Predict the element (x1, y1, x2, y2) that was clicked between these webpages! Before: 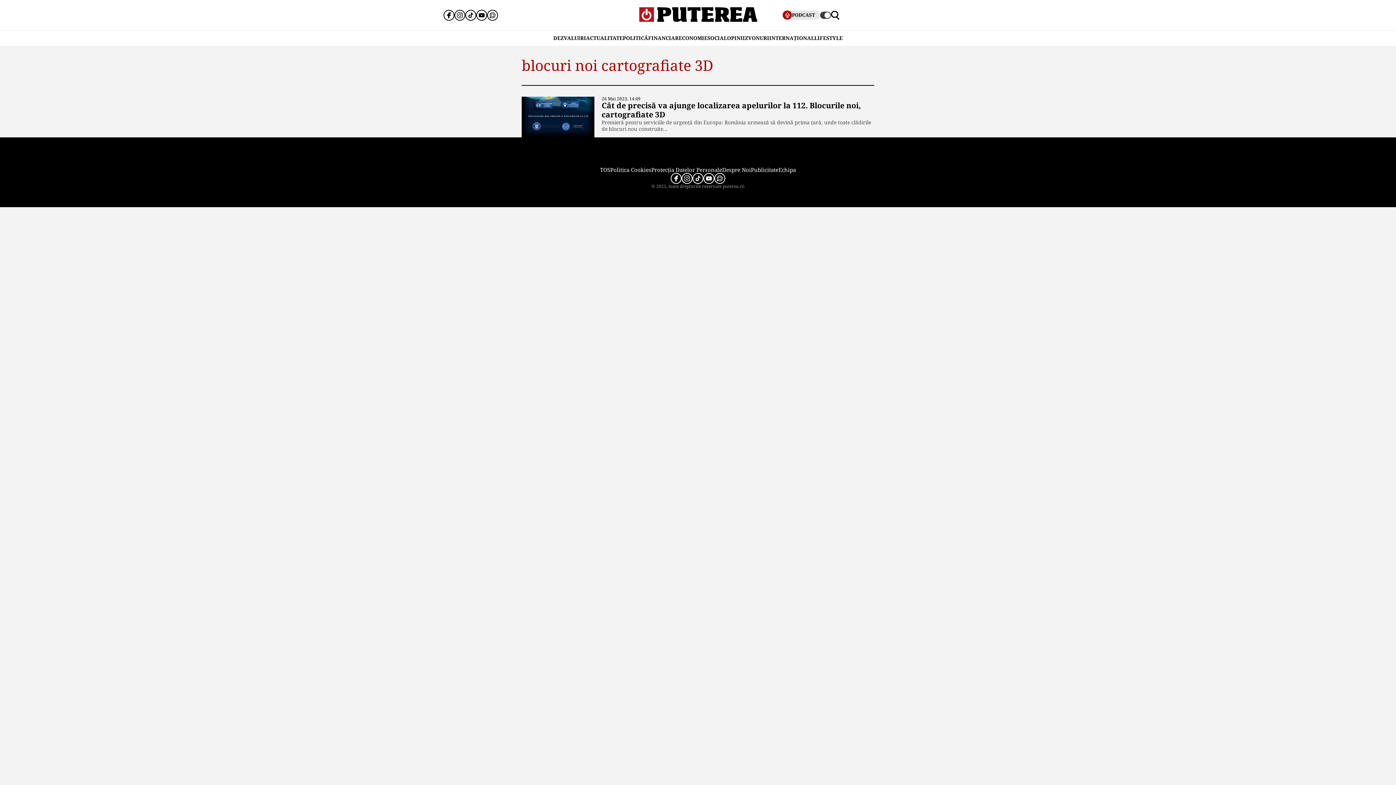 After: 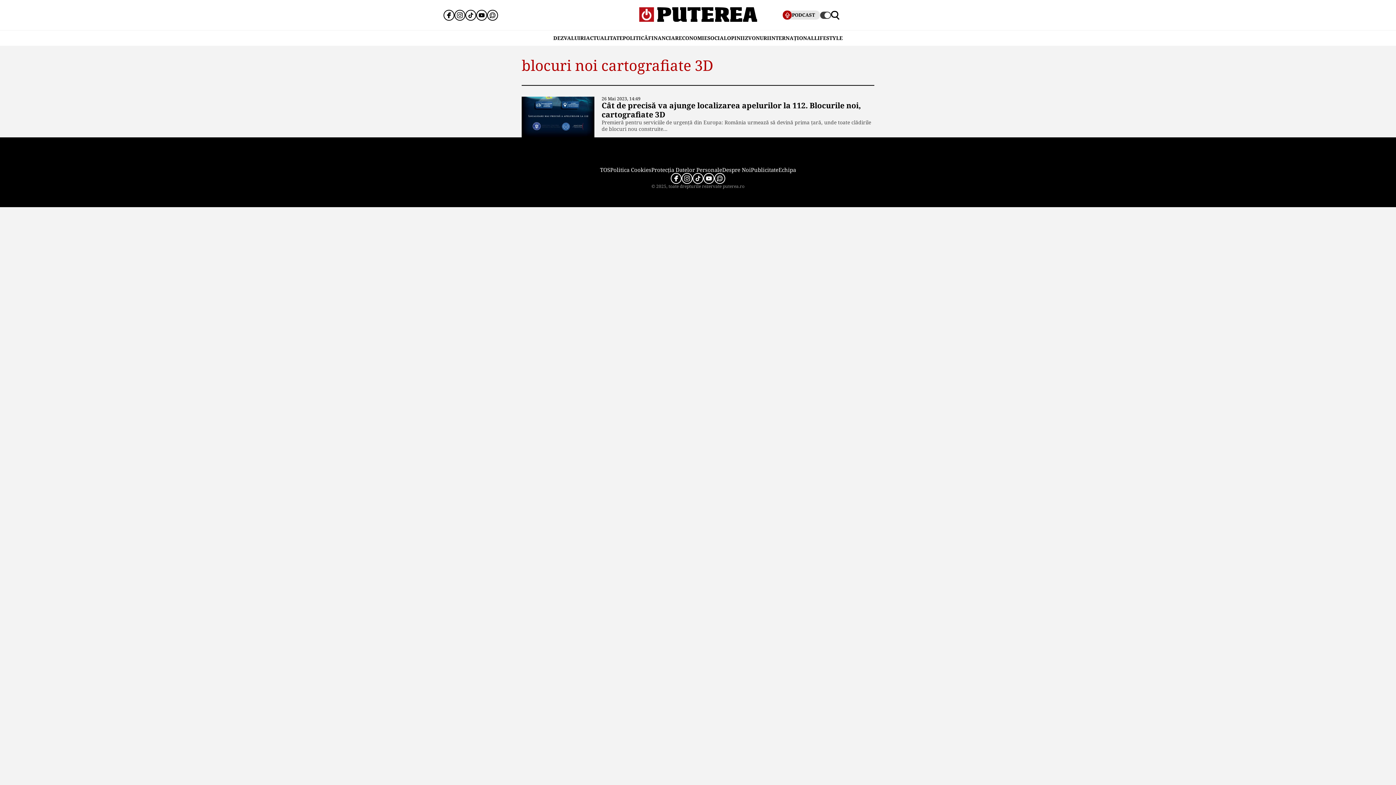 Action: bbox: (703, 173, 714, 184)